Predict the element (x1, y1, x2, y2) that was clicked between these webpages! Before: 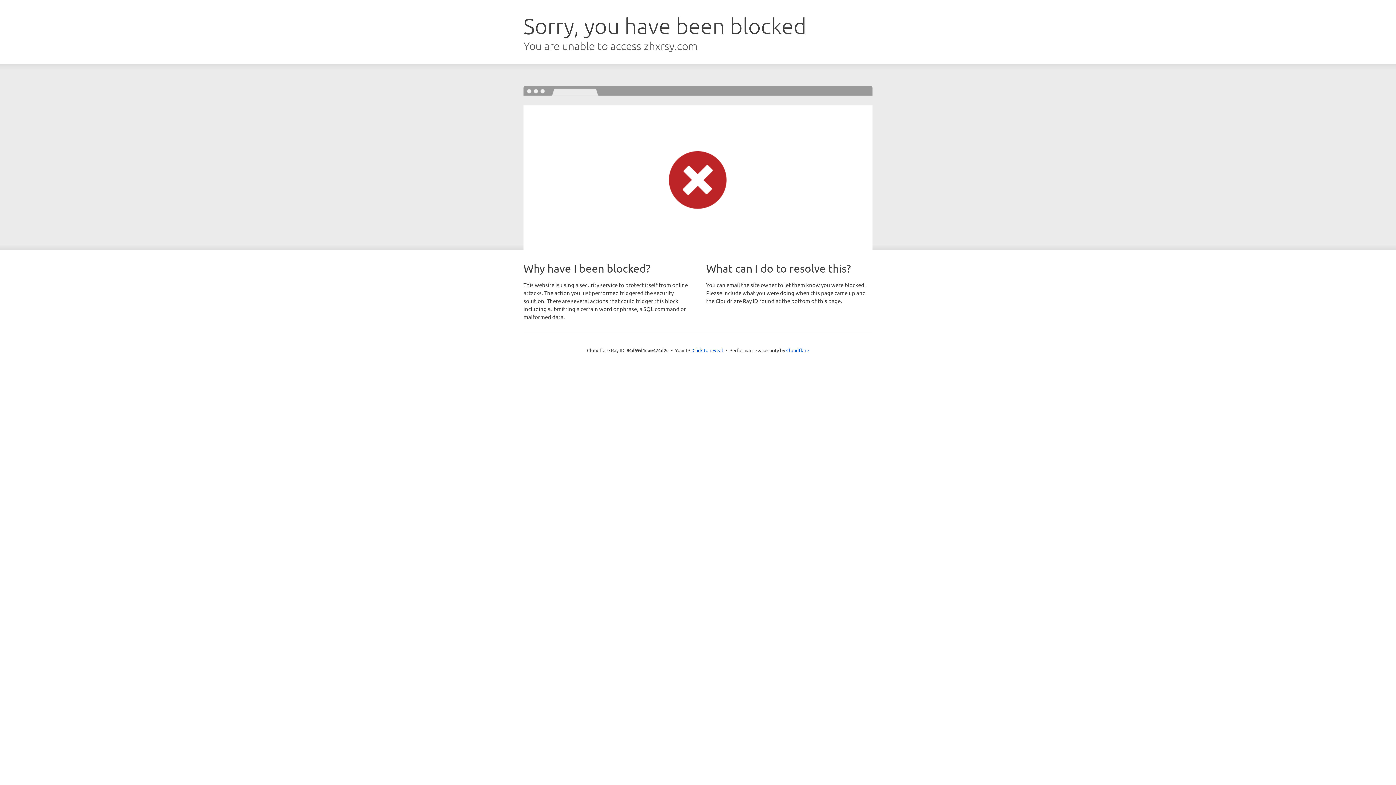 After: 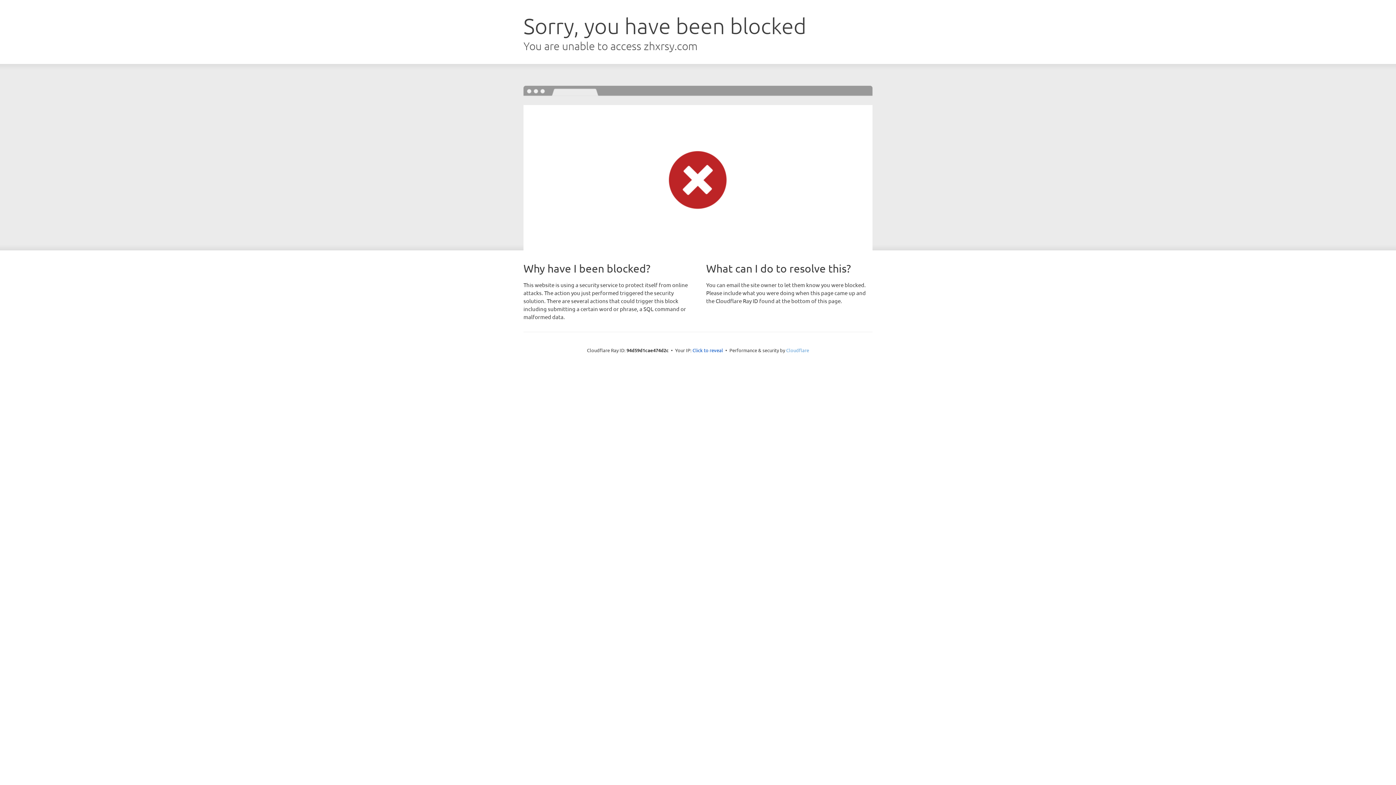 Action: bbox: (786, 347, 809, 353) label: Cloudflare